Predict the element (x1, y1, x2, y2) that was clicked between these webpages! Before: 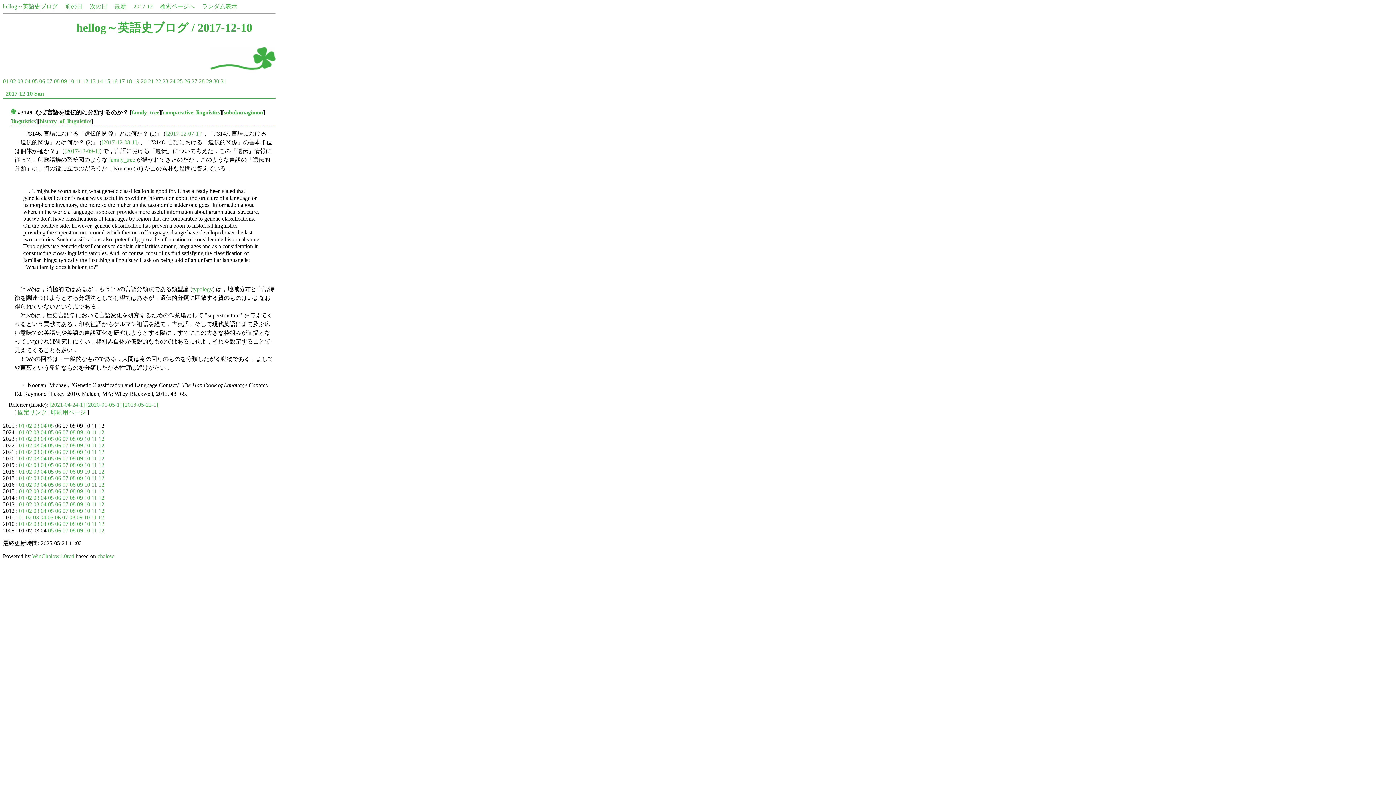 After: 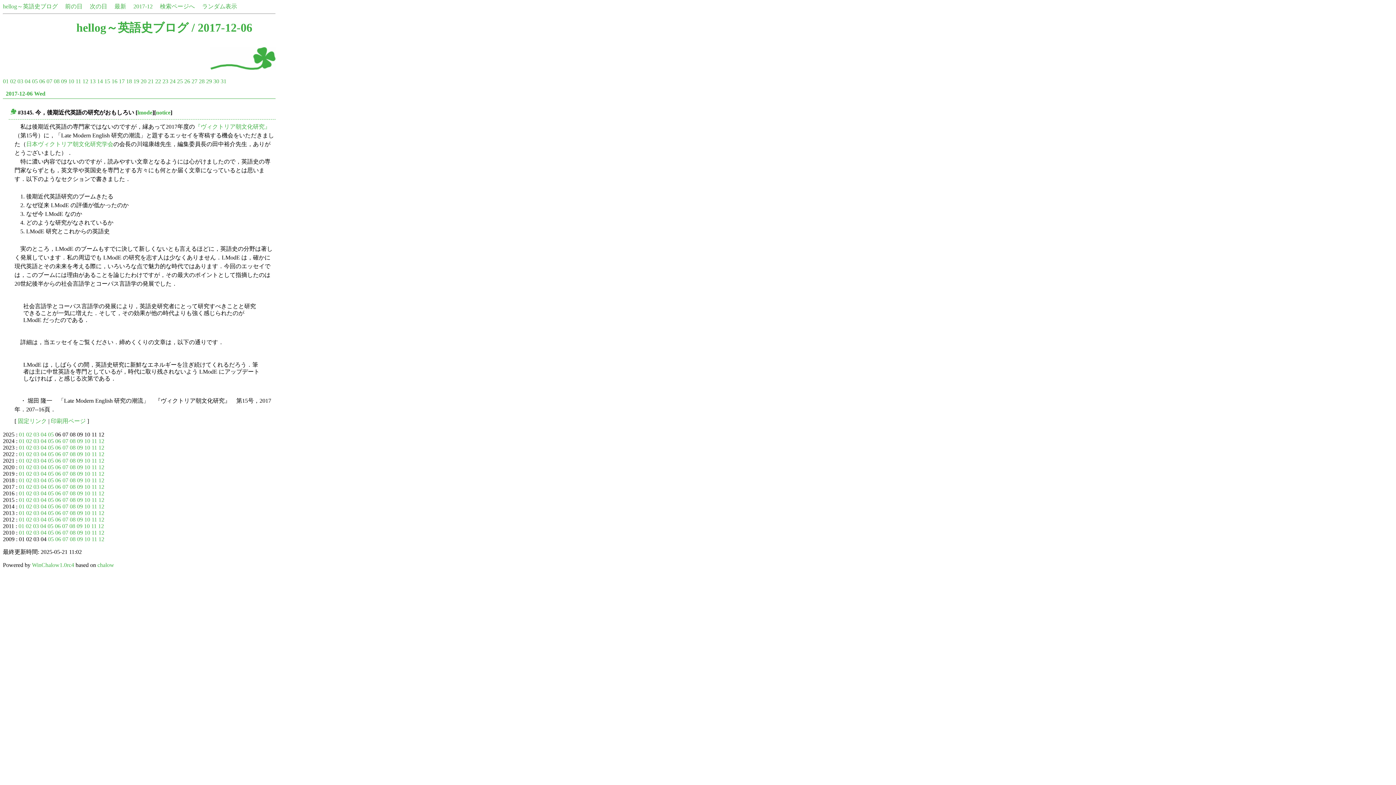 Action: bbox: (39, 78, 45, 84) label: 06